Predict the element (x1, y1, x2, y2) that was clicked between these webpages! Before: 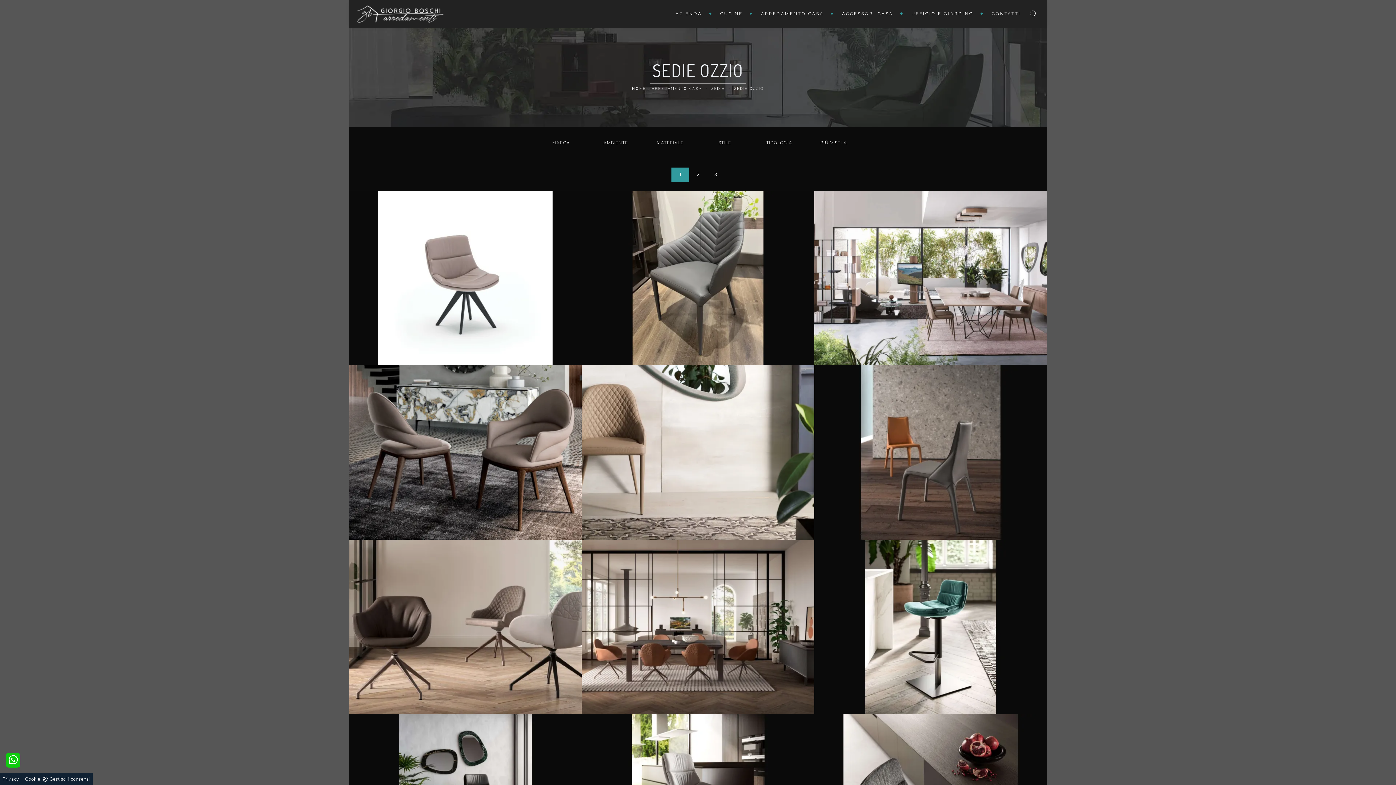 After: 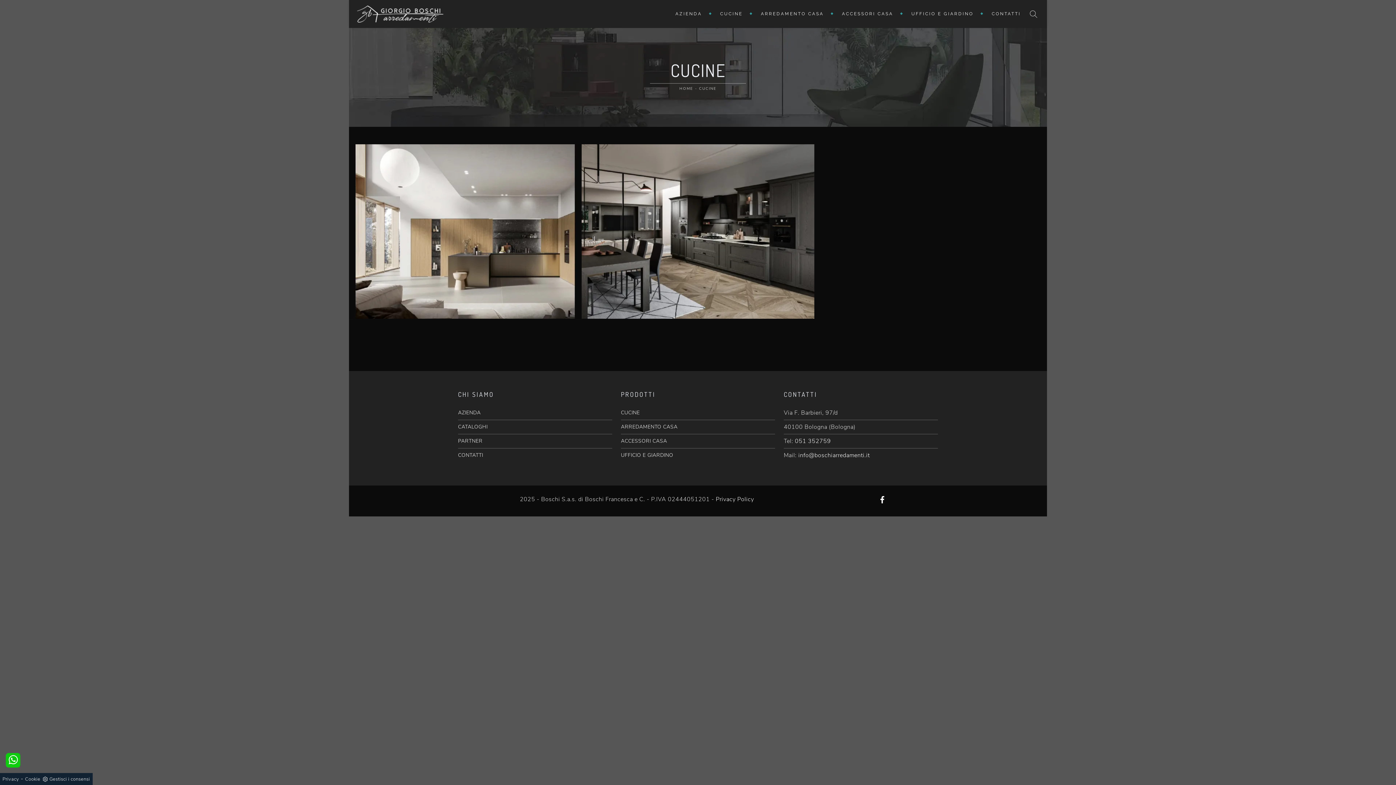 Action: bbox: (711, 2, 752, 25) label: CUCINE